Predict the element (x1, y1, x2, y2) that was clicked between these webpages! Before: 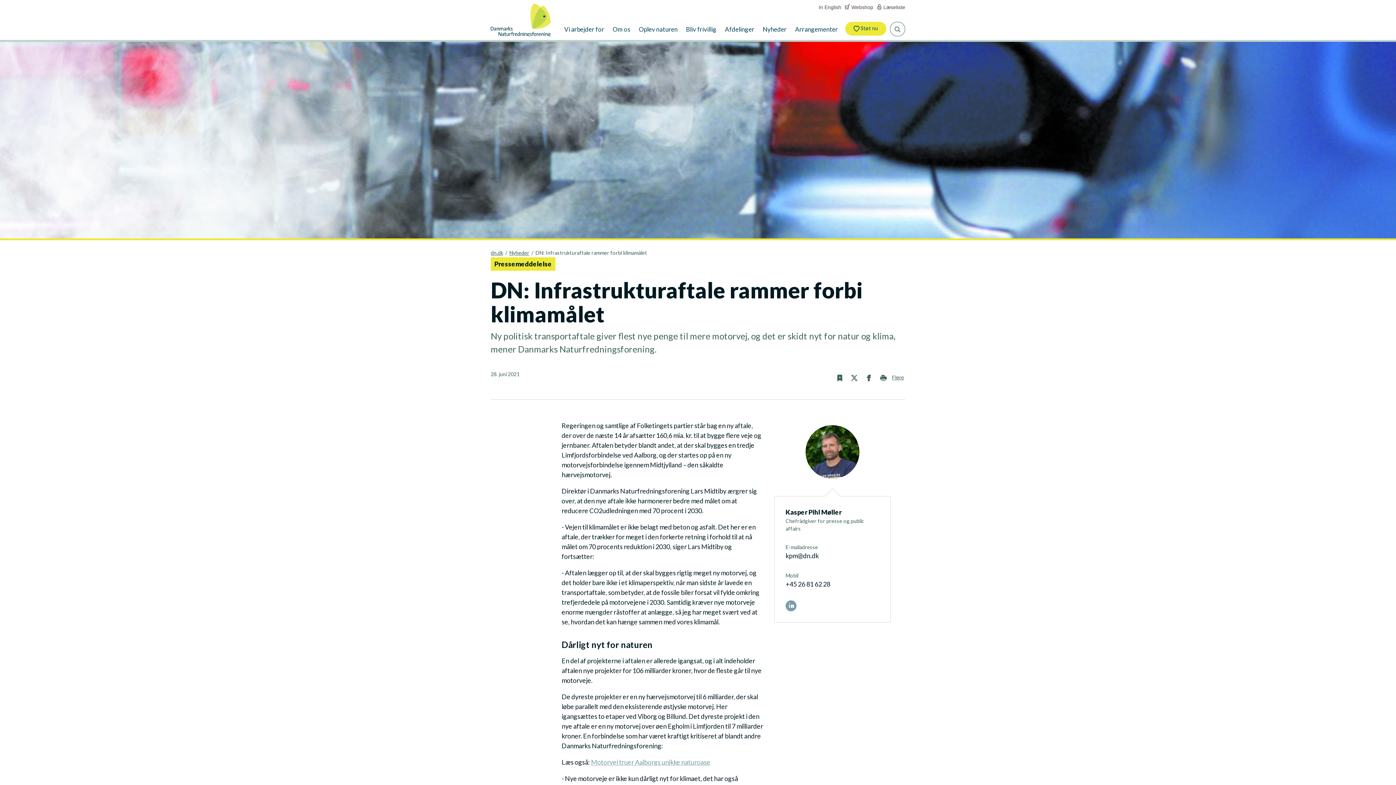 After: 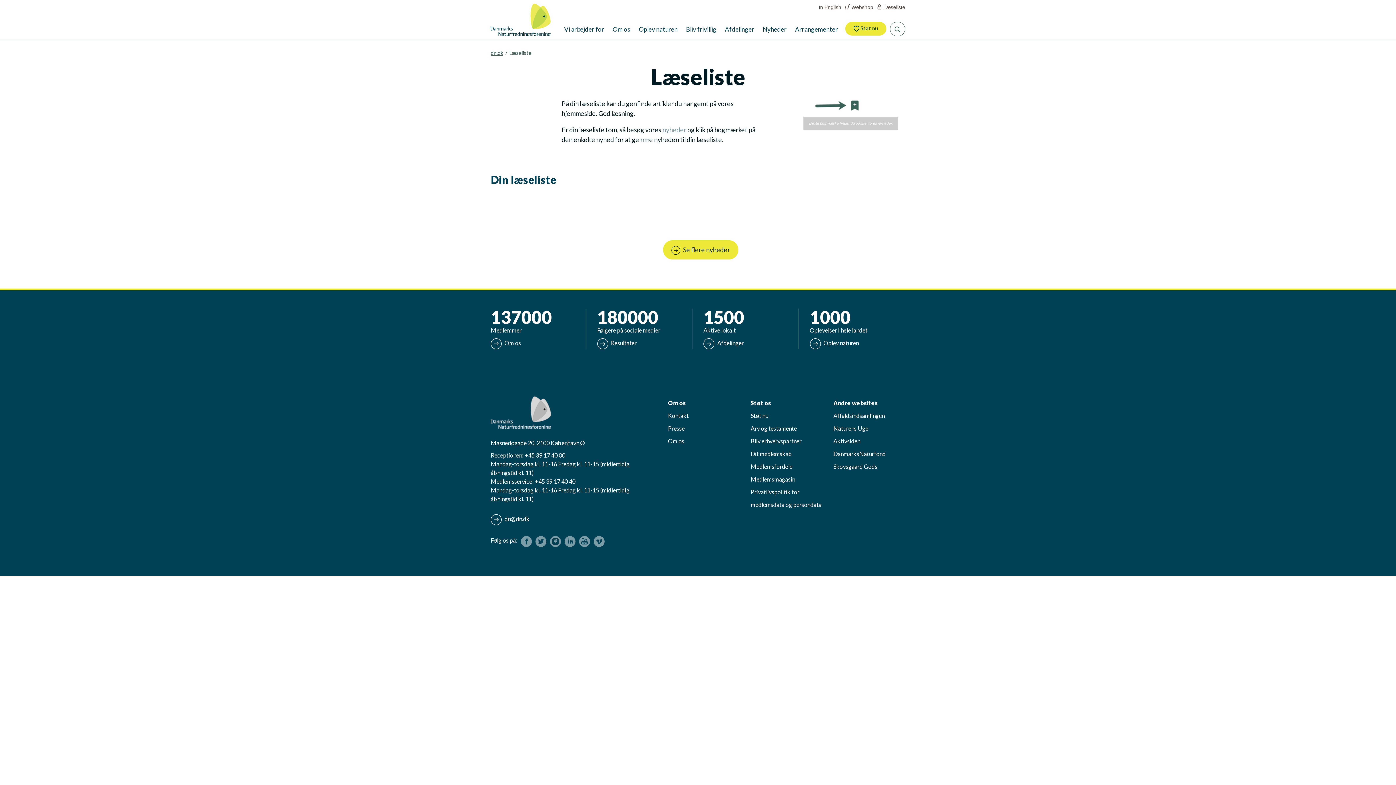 Action: bbox: (877, 3, 905, 11) label:  Læseliste